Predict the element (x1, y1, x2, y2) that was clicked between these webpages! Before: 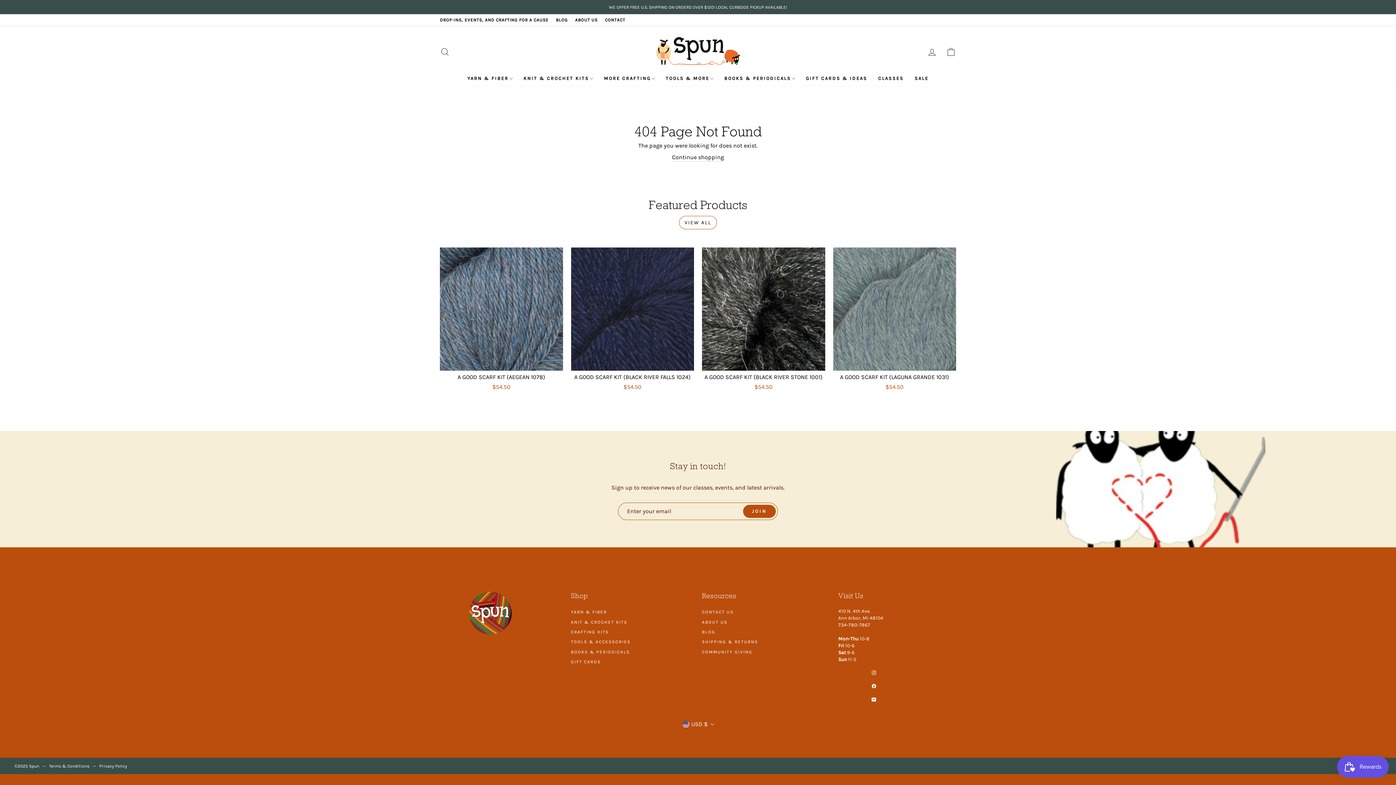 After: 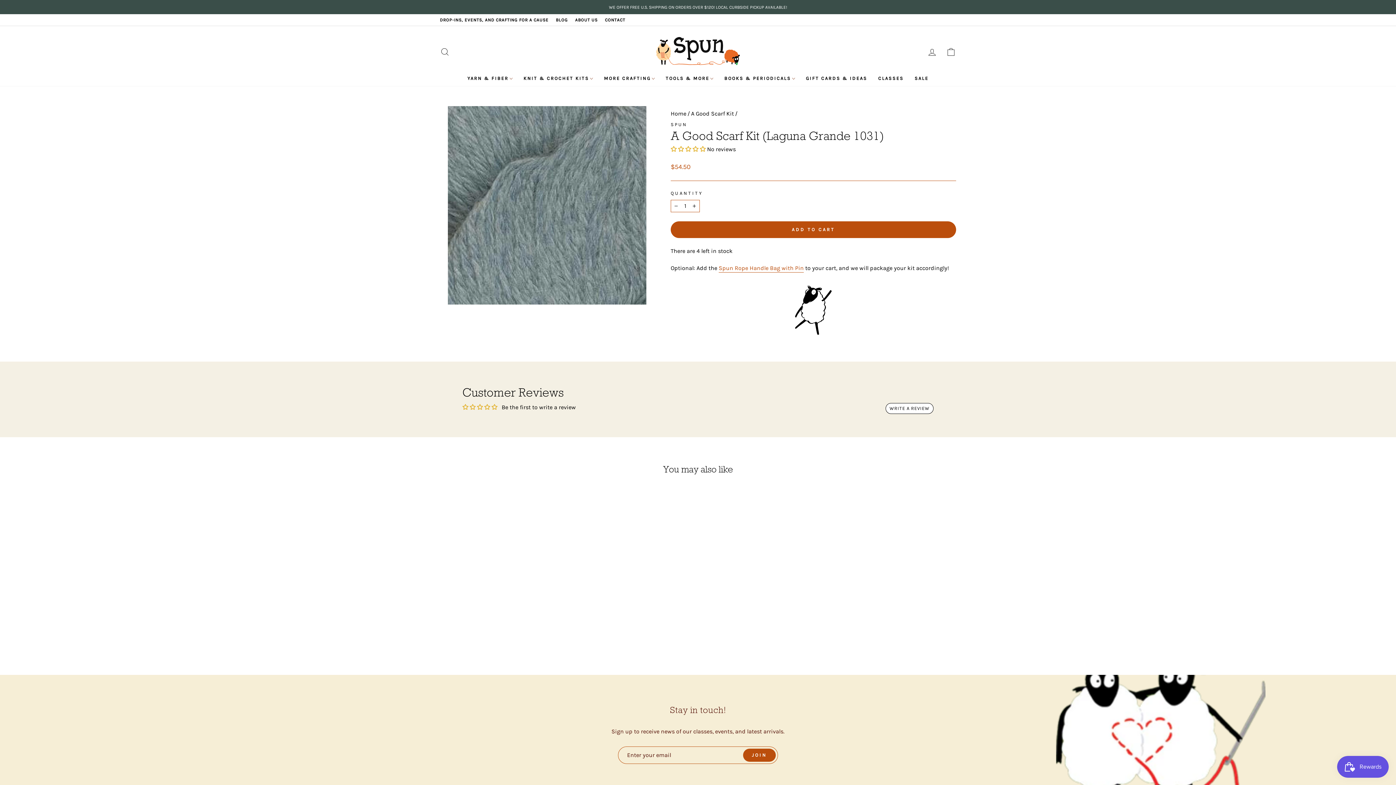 Action: bbox: (833, 247, 956, 393) label: Quick view
A GOOD SCARF KIT (LAGUNA GRANDE 1031)
$54.50